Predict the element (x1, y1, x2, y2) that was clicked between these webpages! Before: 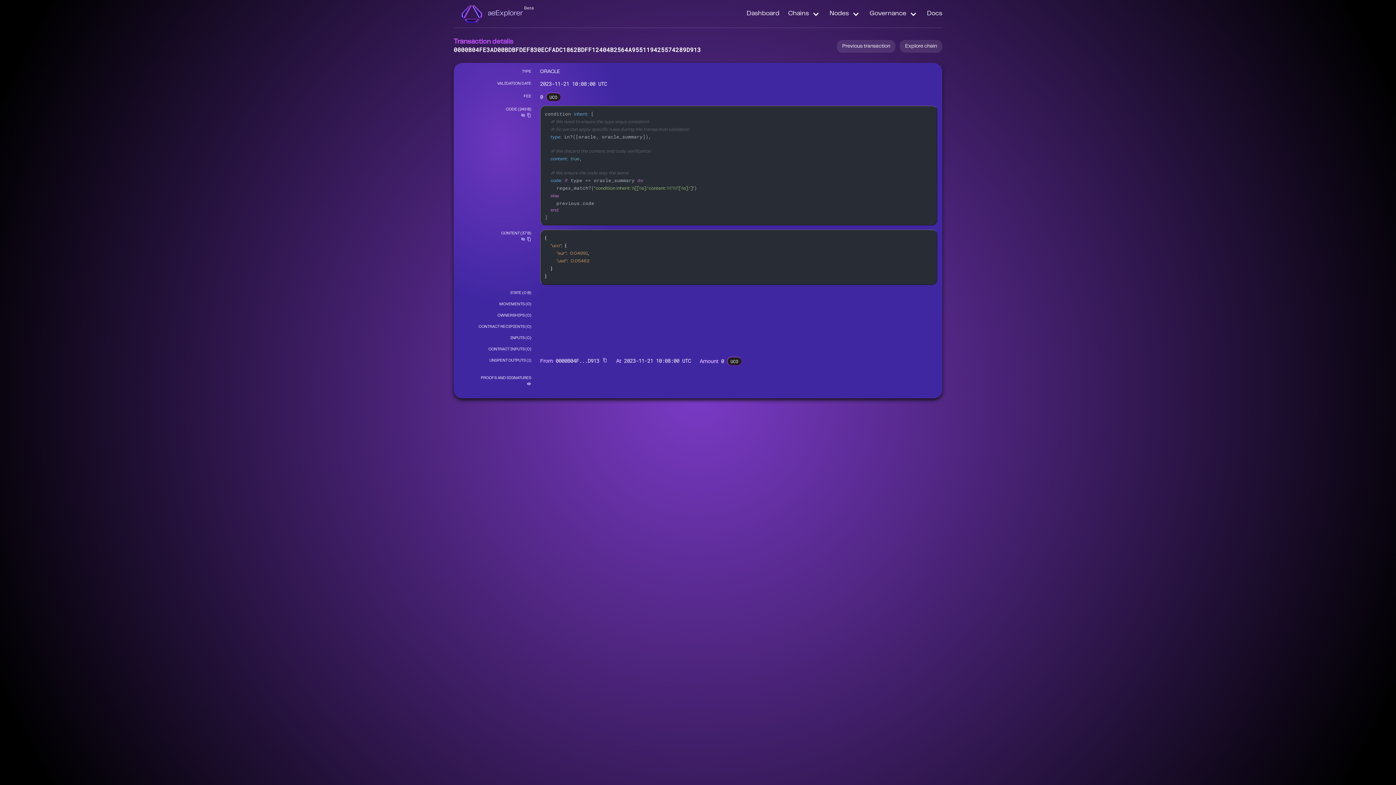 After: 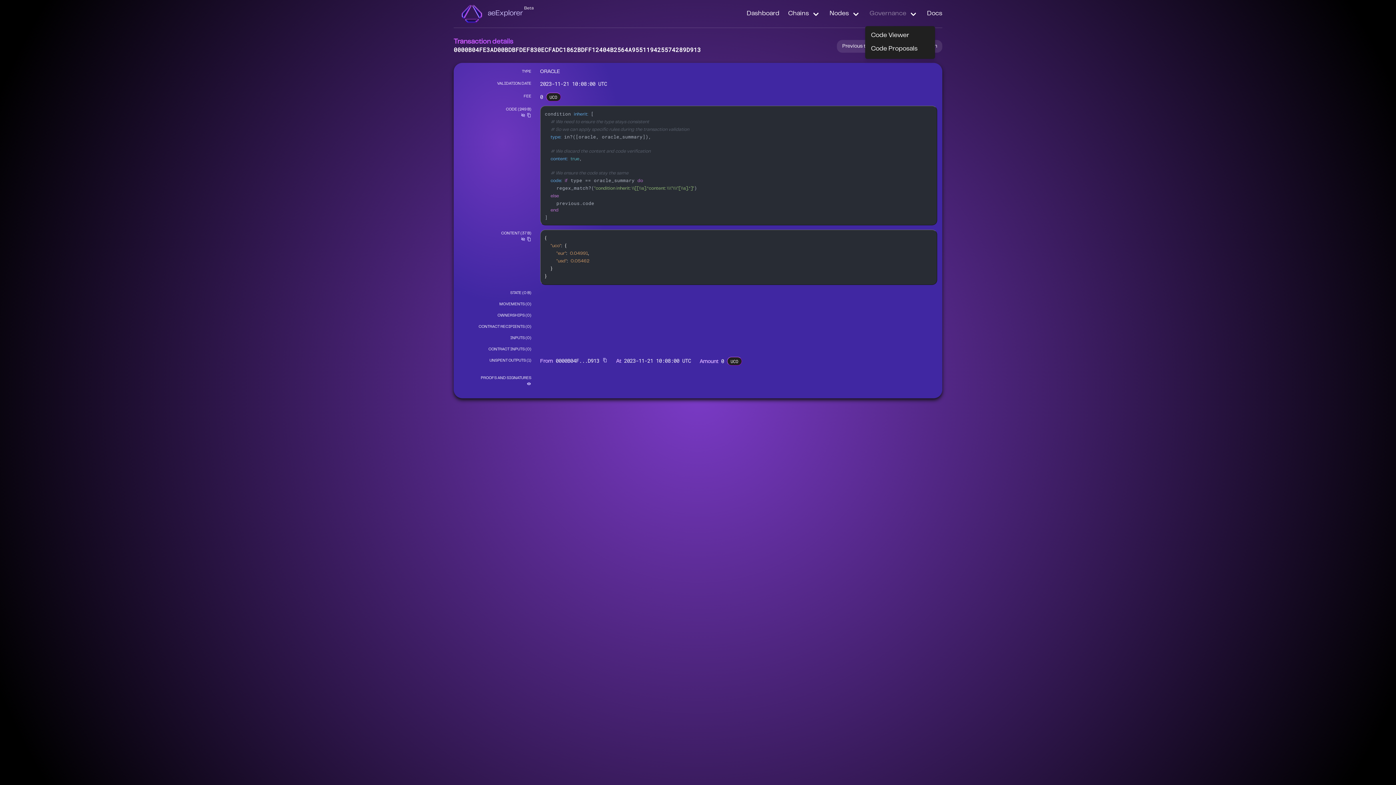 Action: bbox: (865, 0, 922, 27) label: Governance